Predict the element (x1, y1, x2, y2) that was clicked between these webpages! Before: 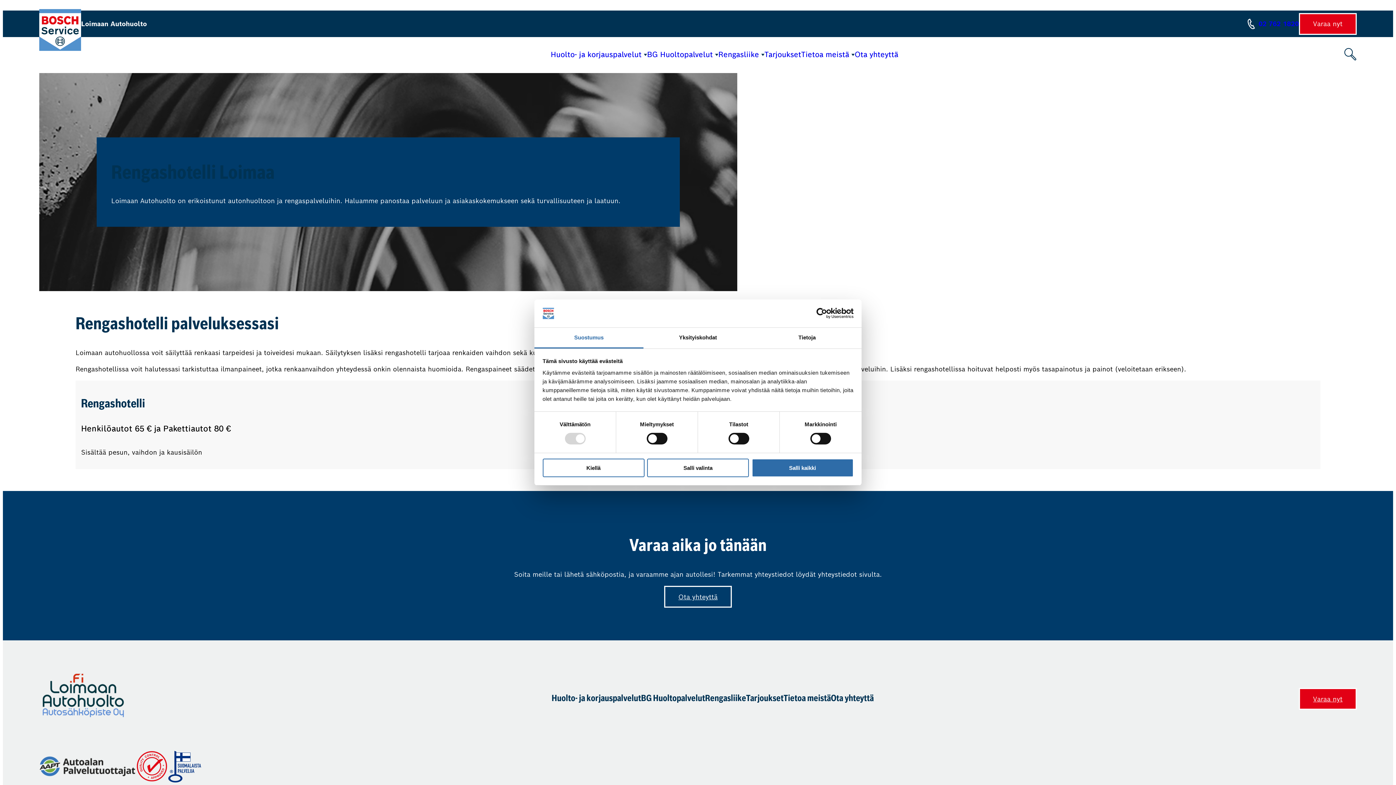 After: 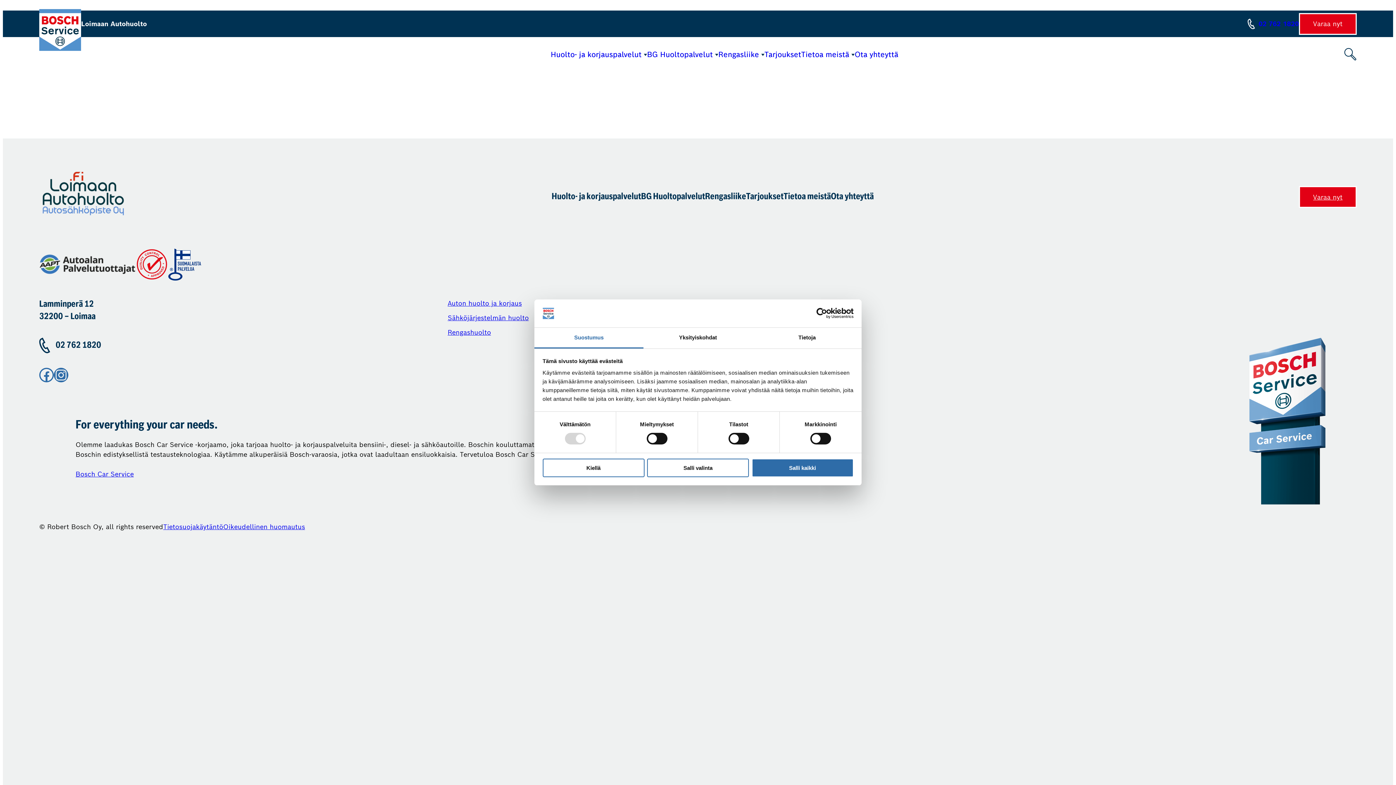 Action: label: Varaa nyt bbox: (1299, 688, 1357, 710)